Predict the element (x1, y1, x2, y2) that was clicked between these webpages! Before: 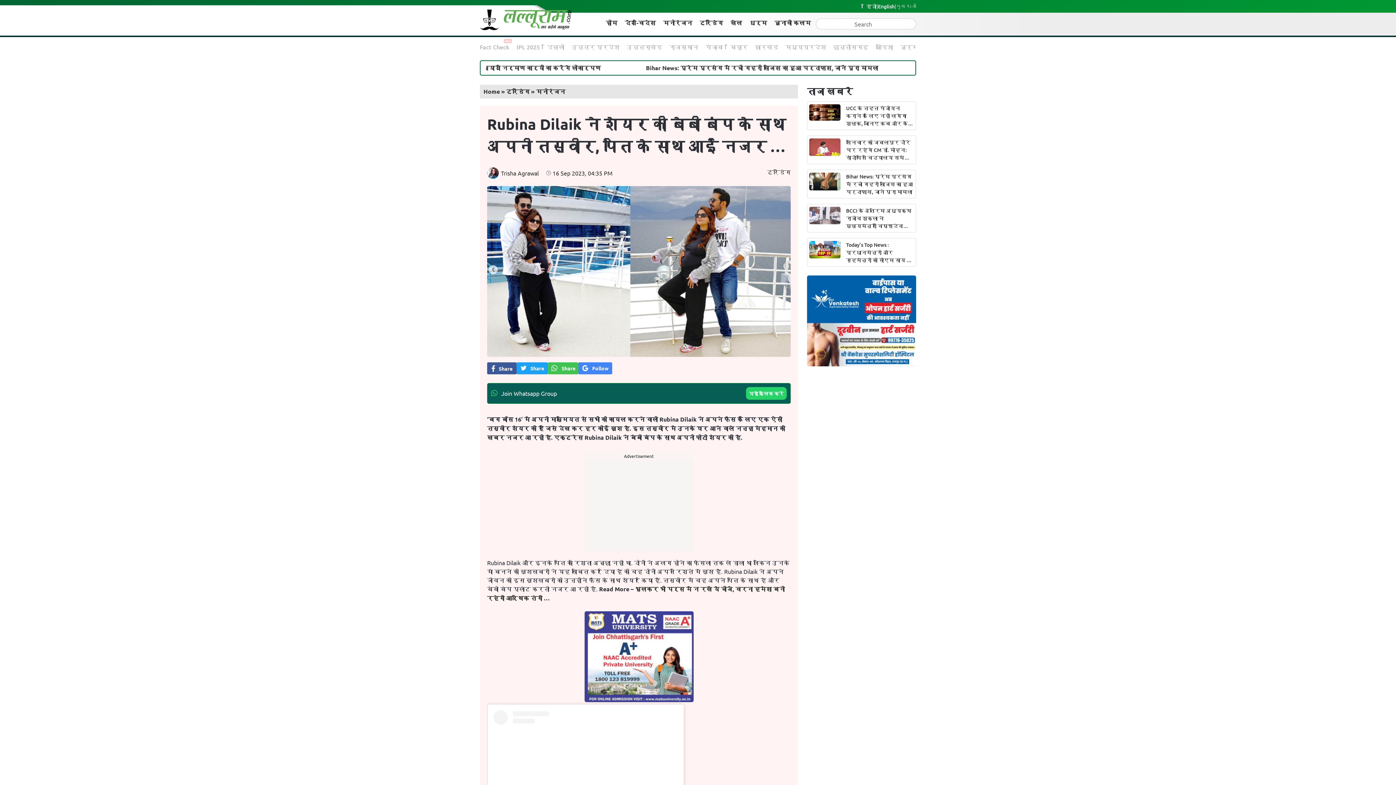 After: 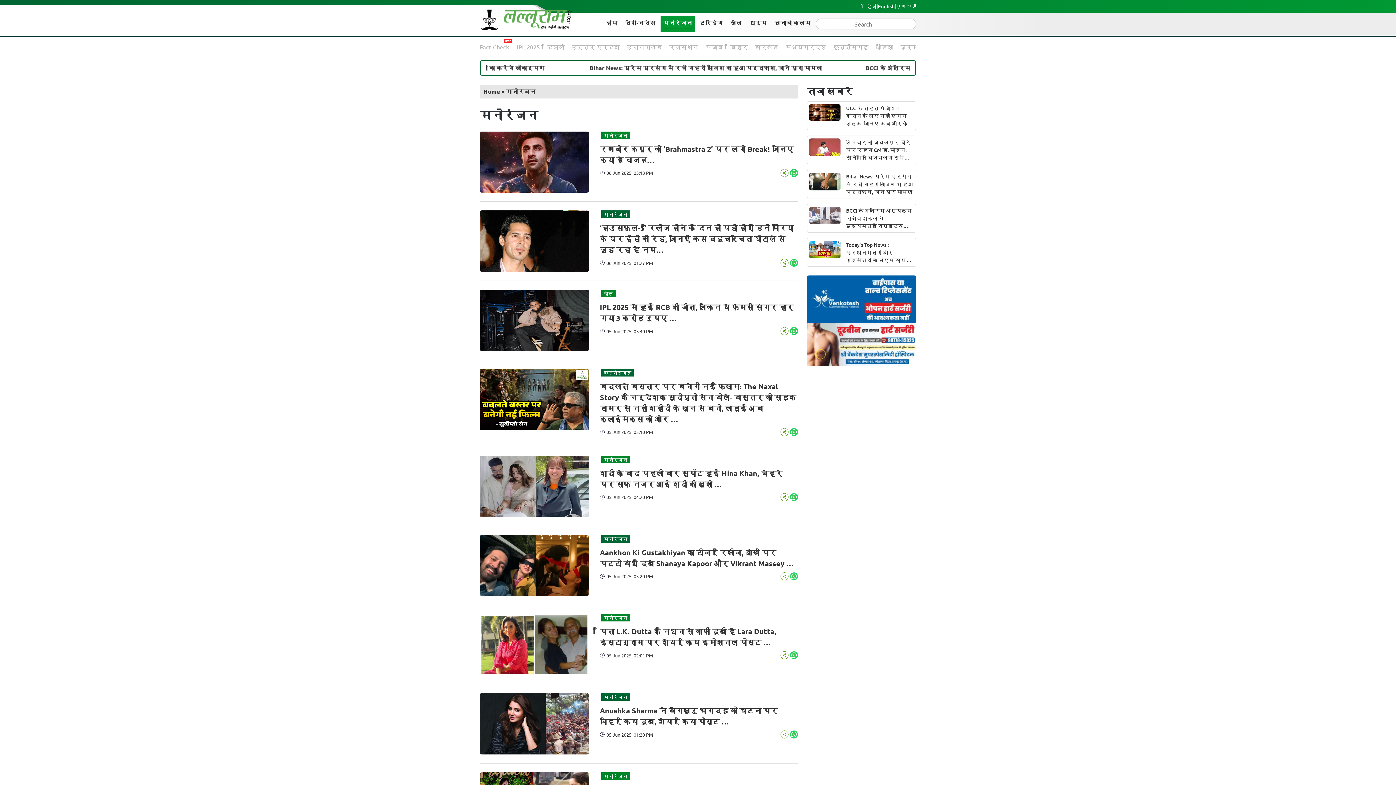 Action: bbox: (660, 15, 695, 32) label: मनोरंजन